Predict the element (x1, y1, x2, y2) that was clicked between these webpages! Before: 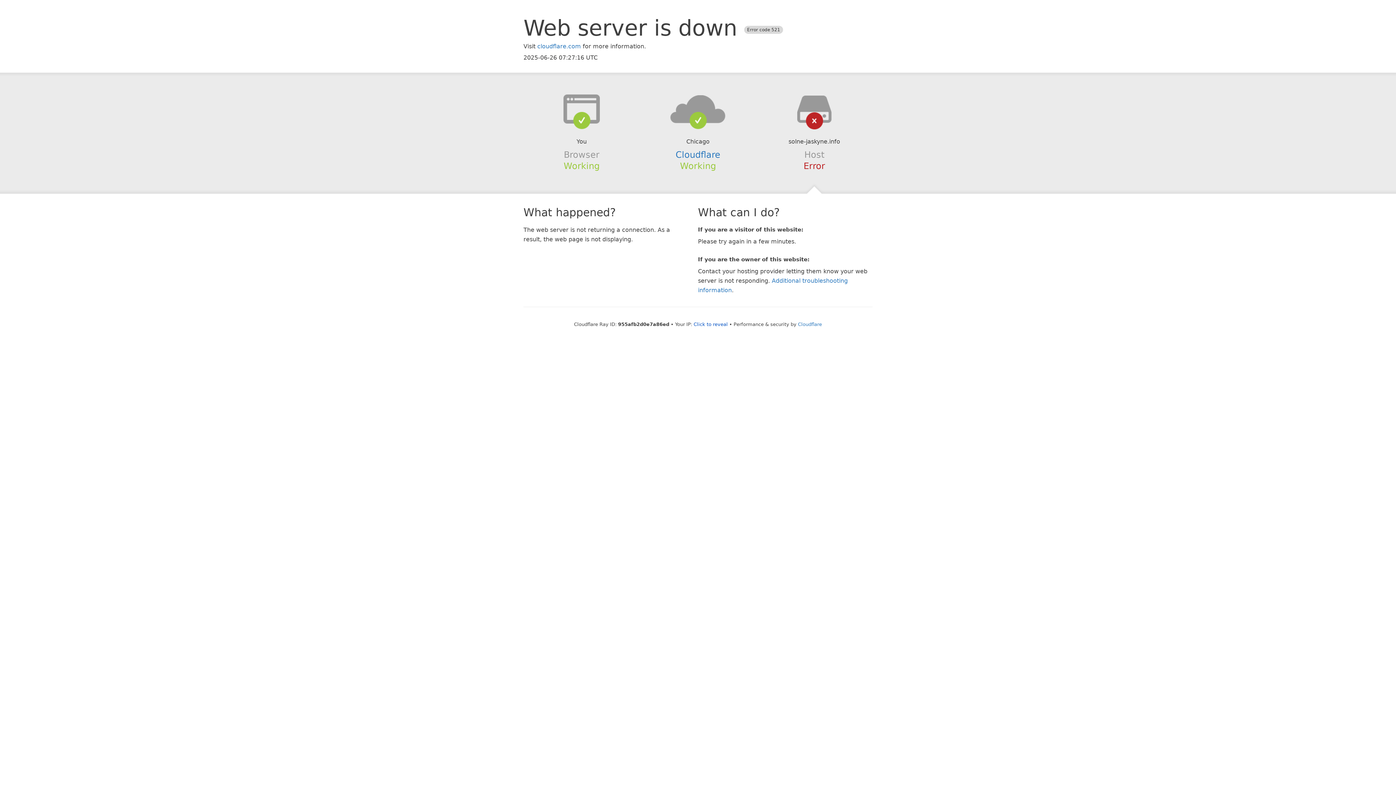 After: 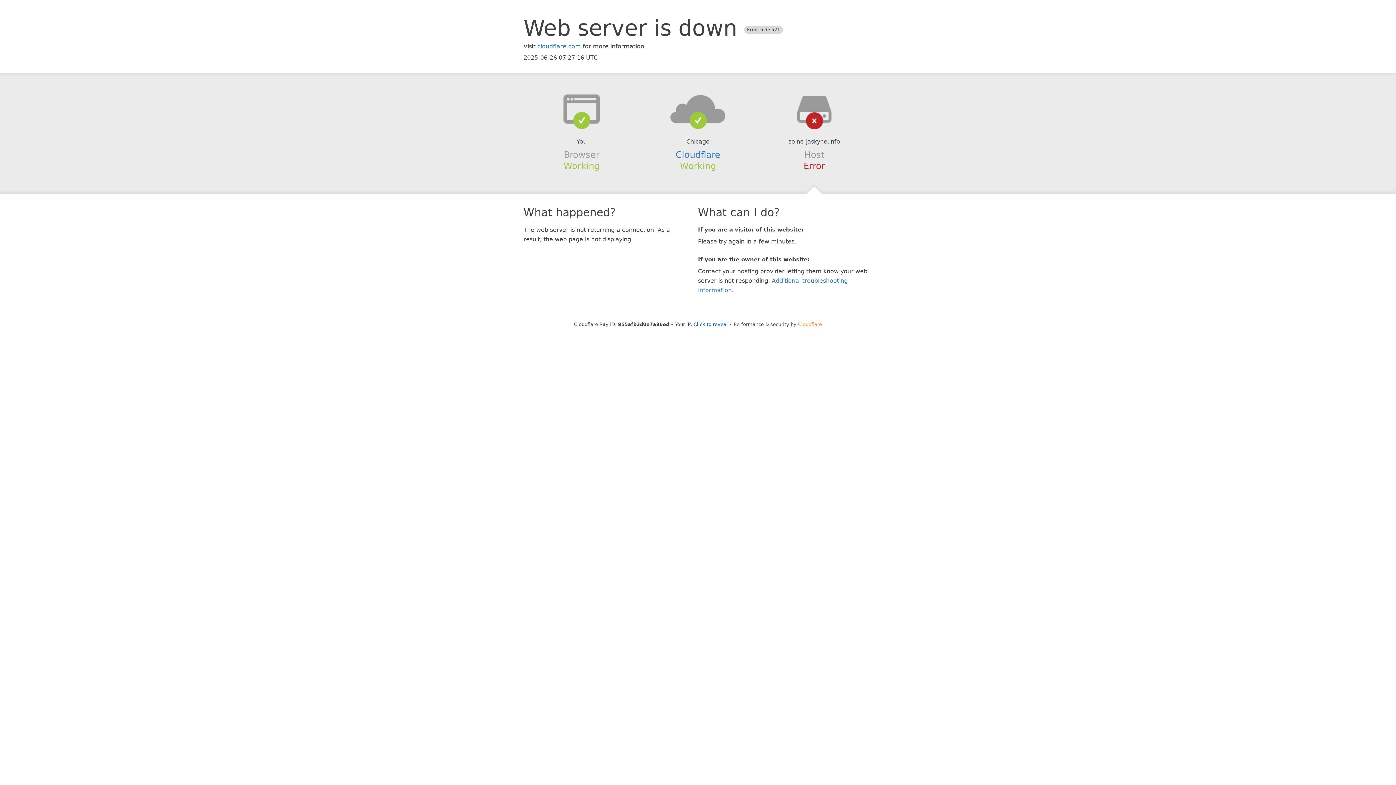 Action: bbox: (798, 321, 822, 327) label: Cloudflare